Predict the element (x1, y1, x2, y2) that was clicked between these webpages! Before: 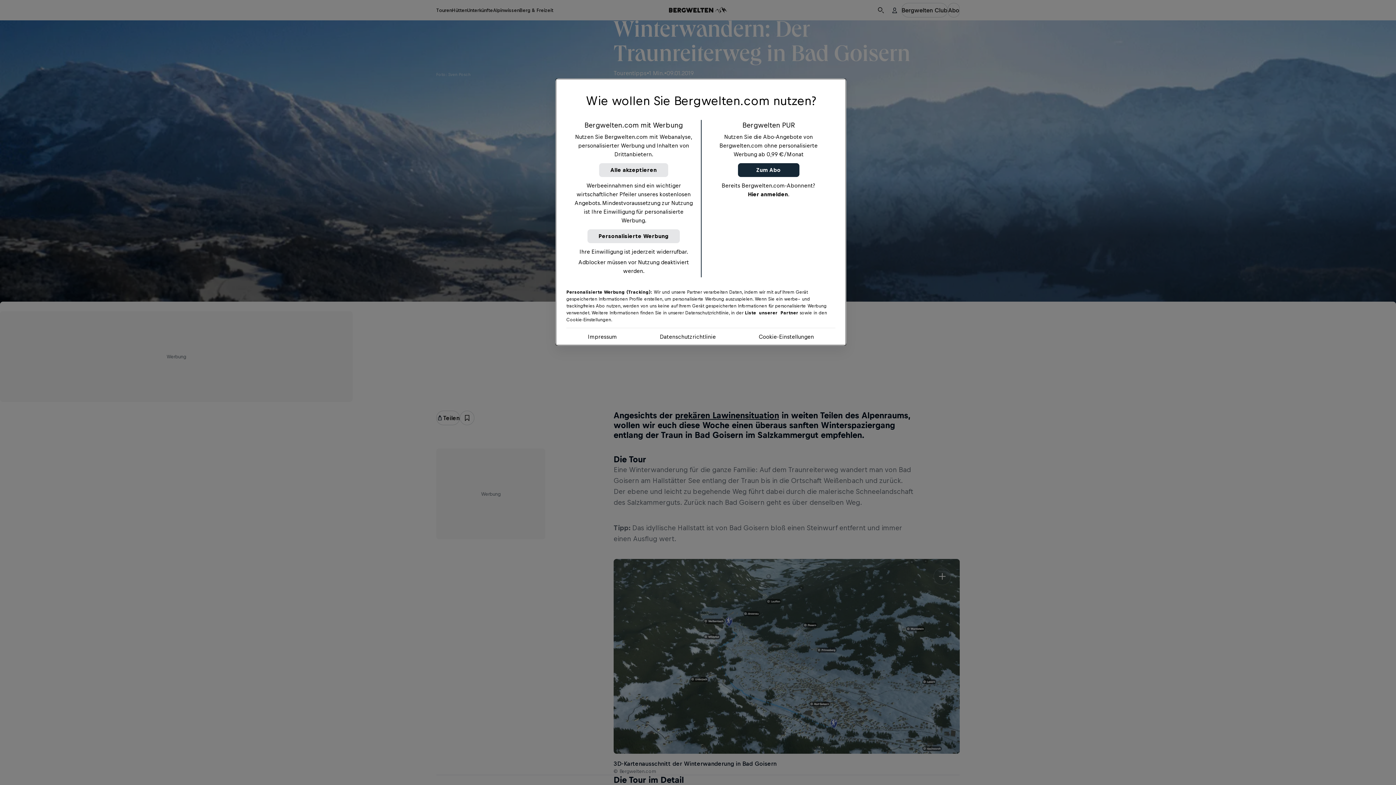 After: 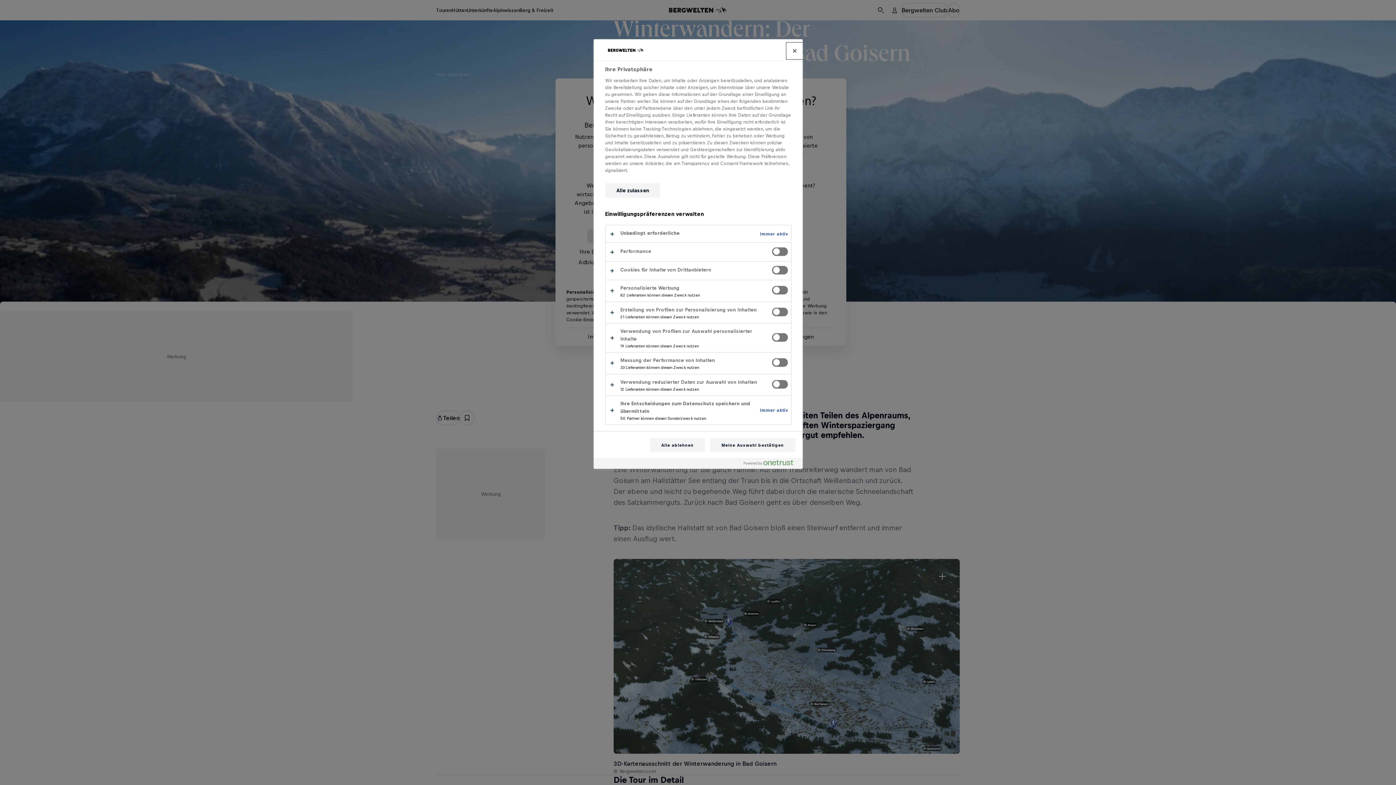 Action: bbox: (758, 332, 814, 341) label: Cookie-Einstellungen